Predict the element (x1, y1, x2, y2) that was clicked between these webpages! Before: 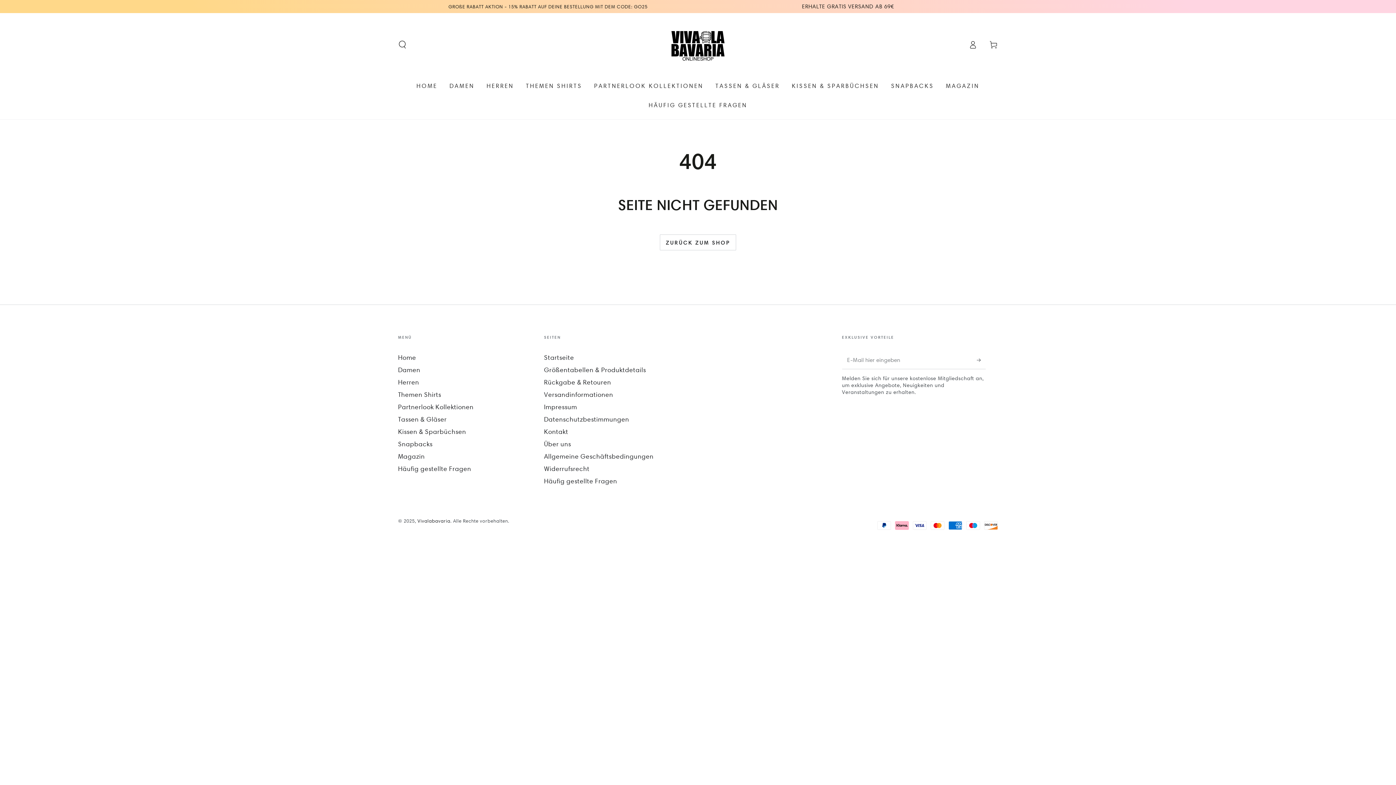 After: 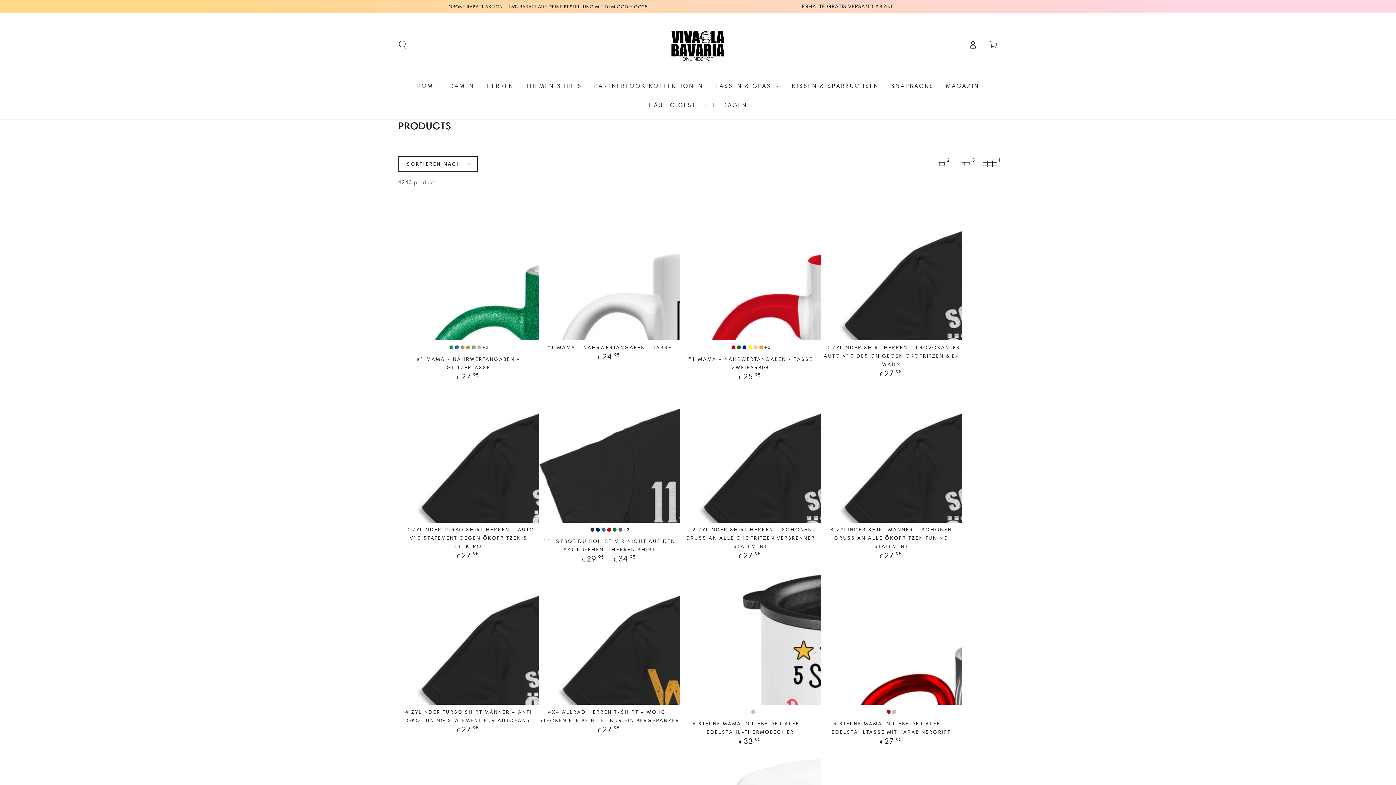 Action: label: ZURÜCK ZUM SHOP bbox: (660, 234, 736, 250)